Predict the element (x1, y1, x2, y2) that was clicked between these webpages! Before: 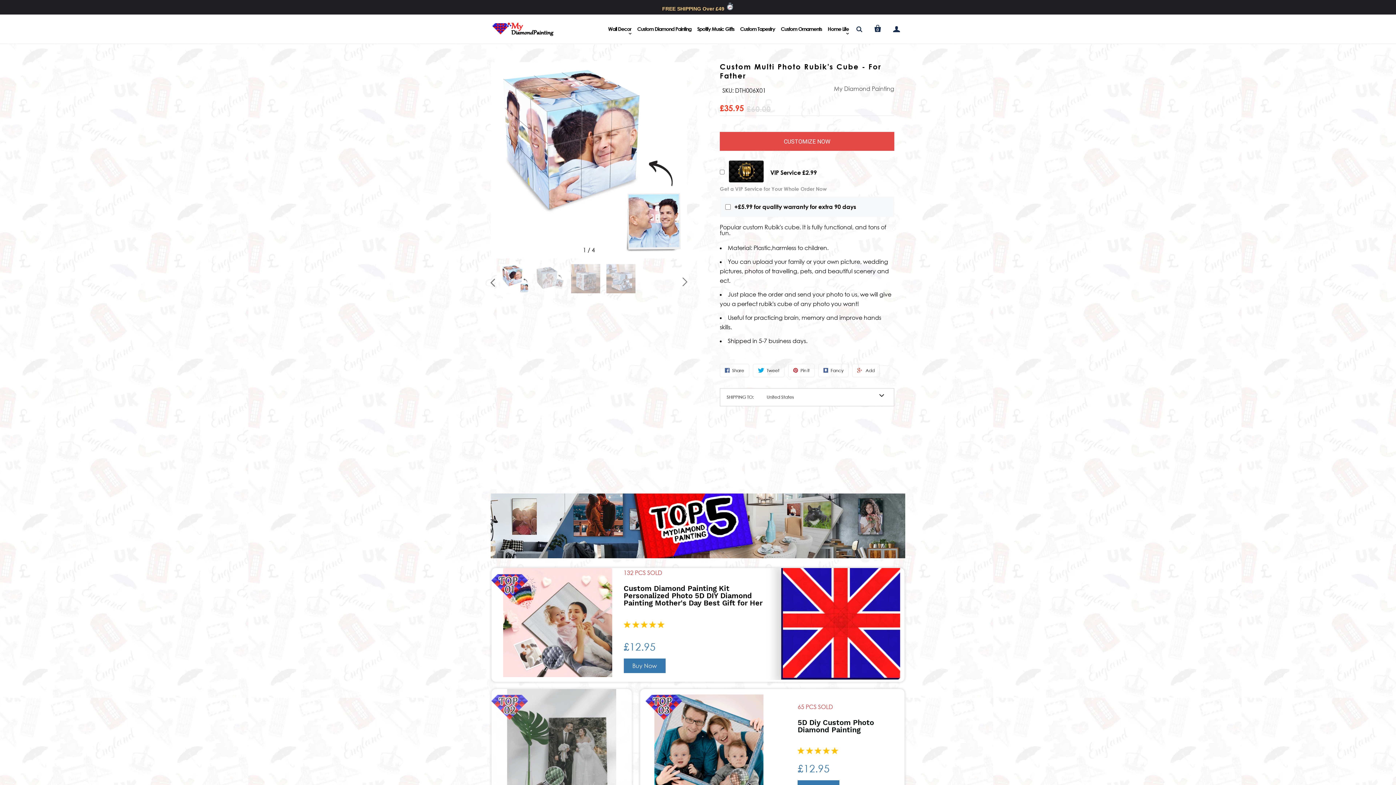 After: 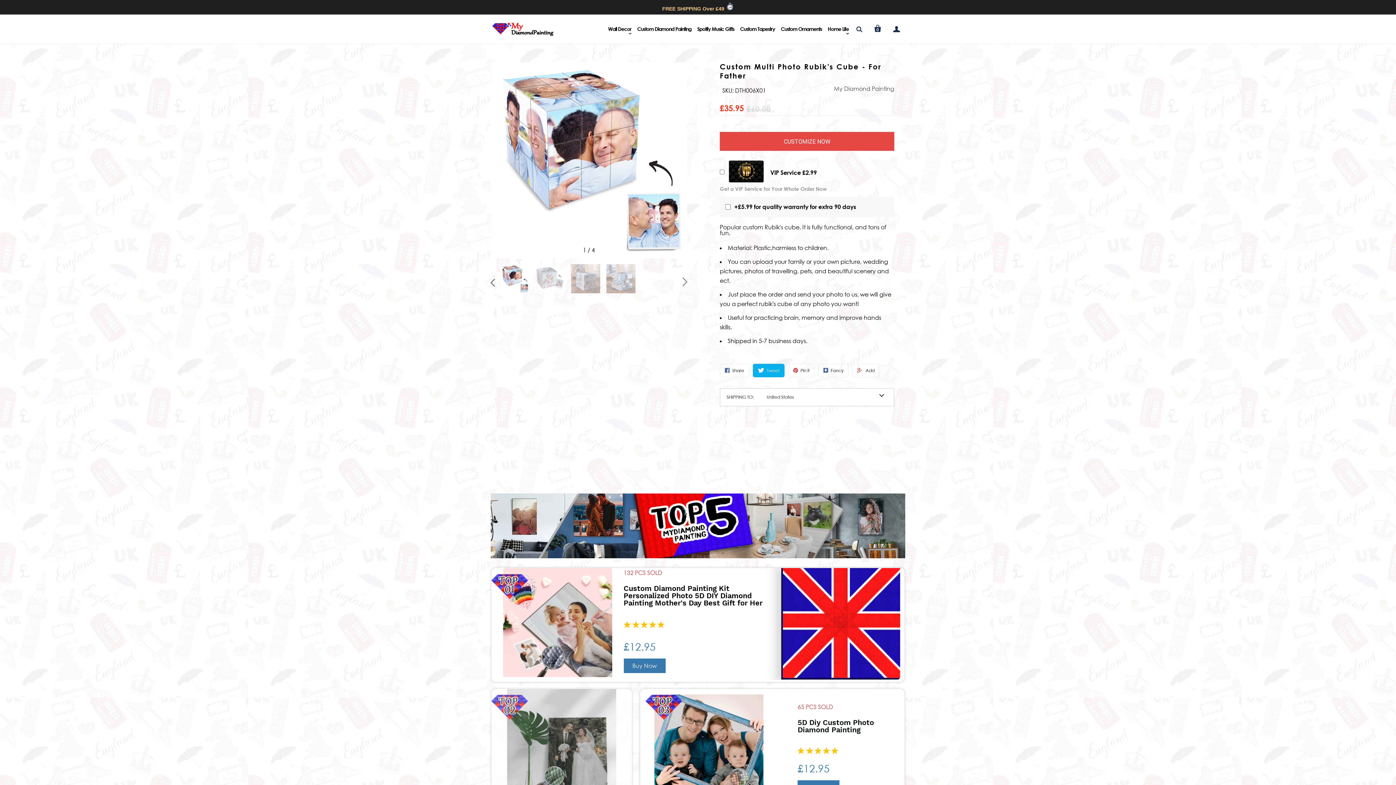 Action: bbox: (753, 363, 784, 377) label: Tweet